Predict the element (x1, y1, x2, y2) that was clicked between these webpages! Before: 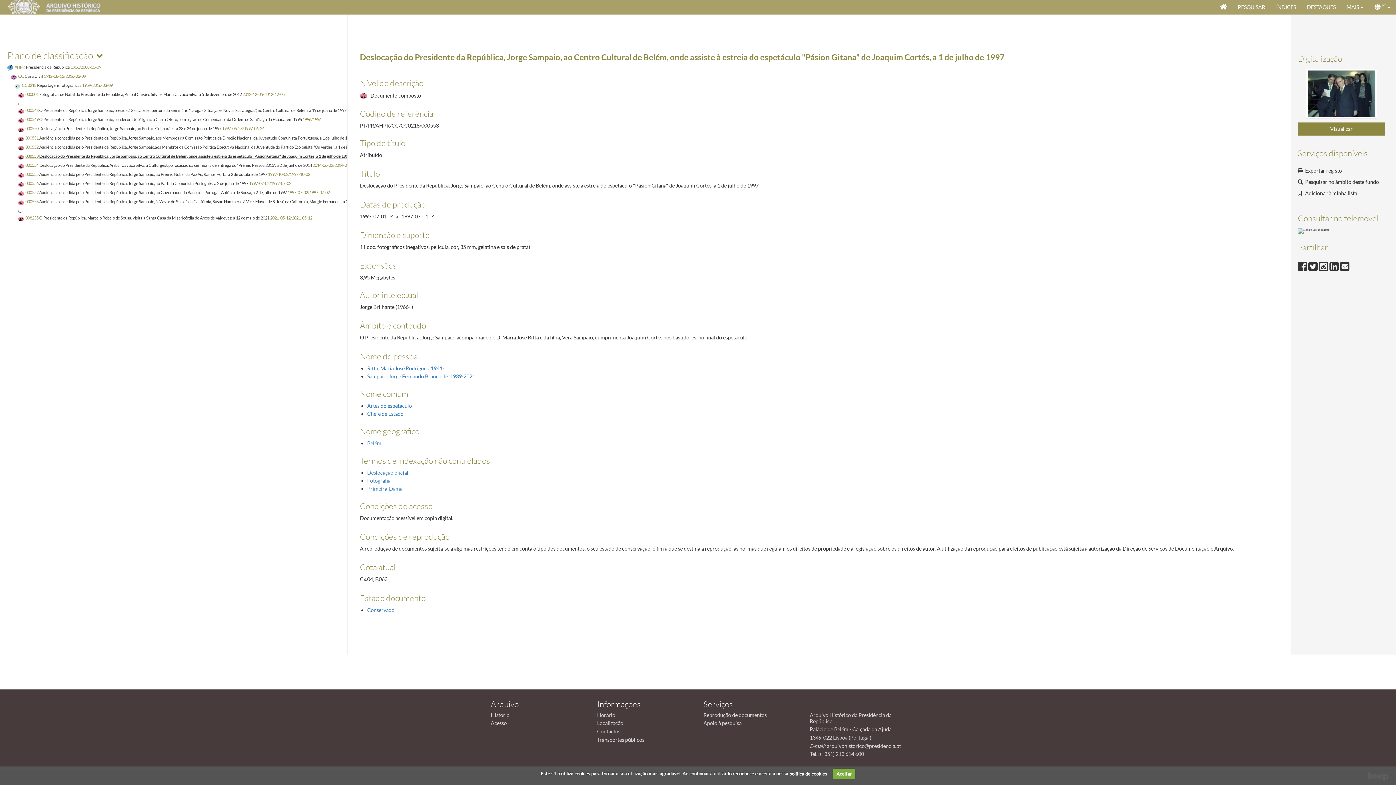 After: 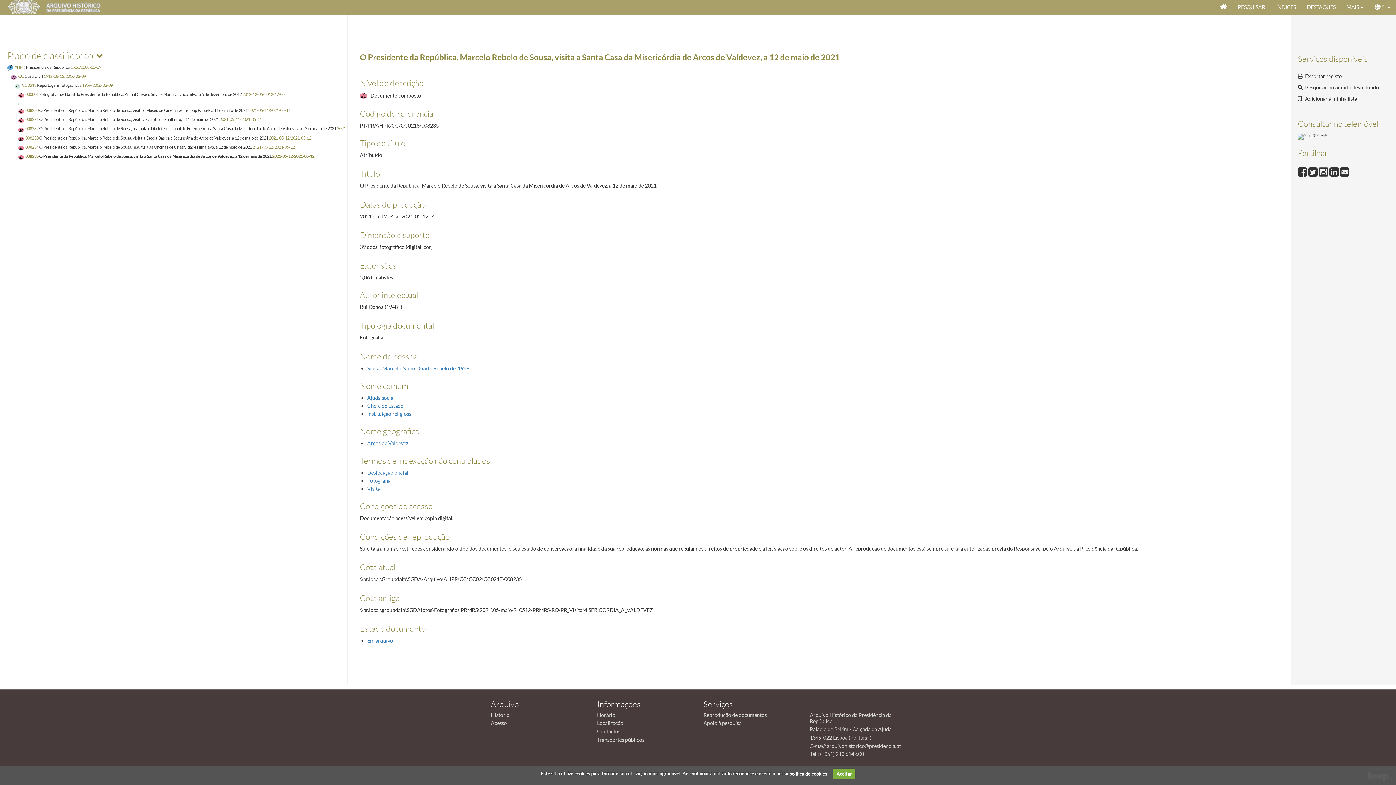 Action: bbox: (18, 214, 312, 220) label: 008235 O Presidente da República, Marcelo Rebelo de Sousa, visita a Santa Casa da Misericórdia de Arcos de Valdevez, a 12 de maio de 2021 2021-05-12/2021-05-12